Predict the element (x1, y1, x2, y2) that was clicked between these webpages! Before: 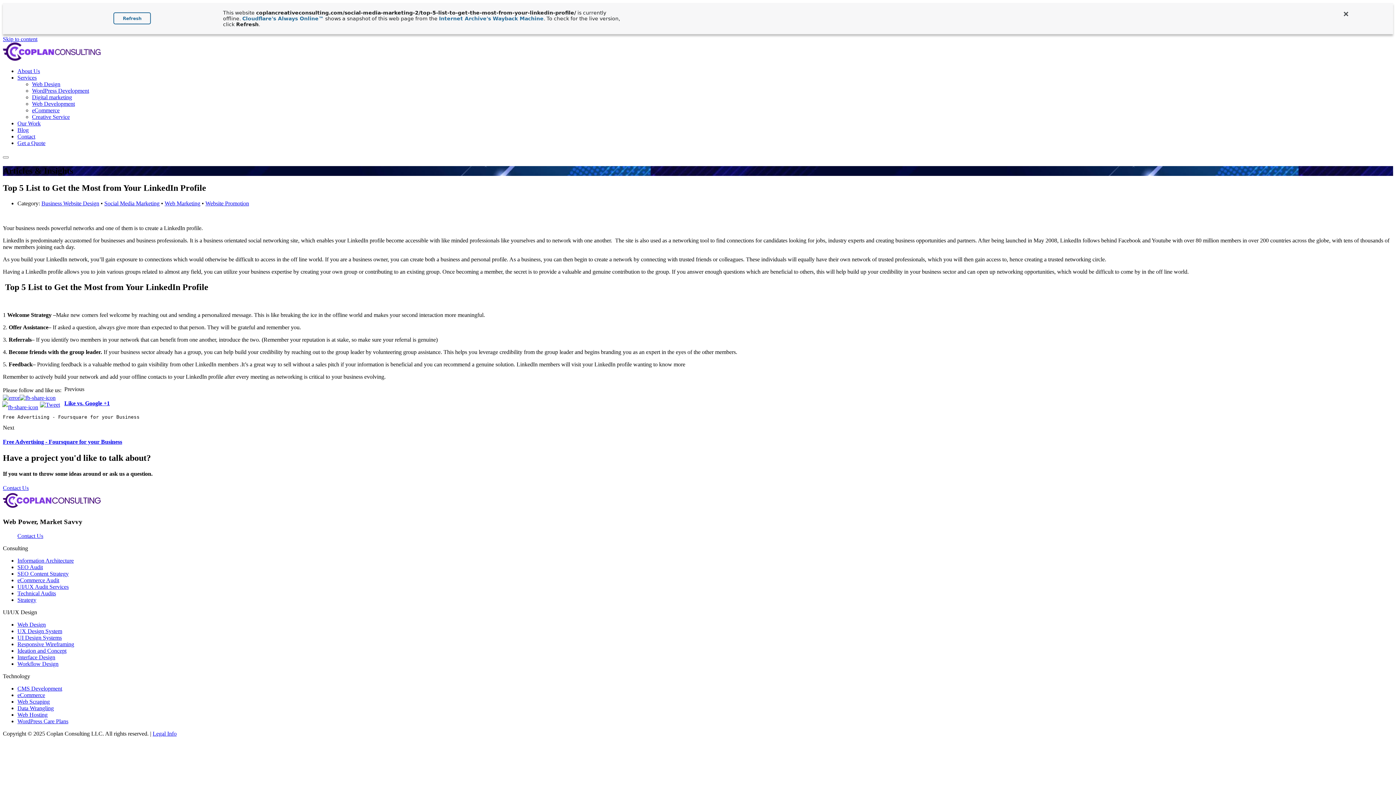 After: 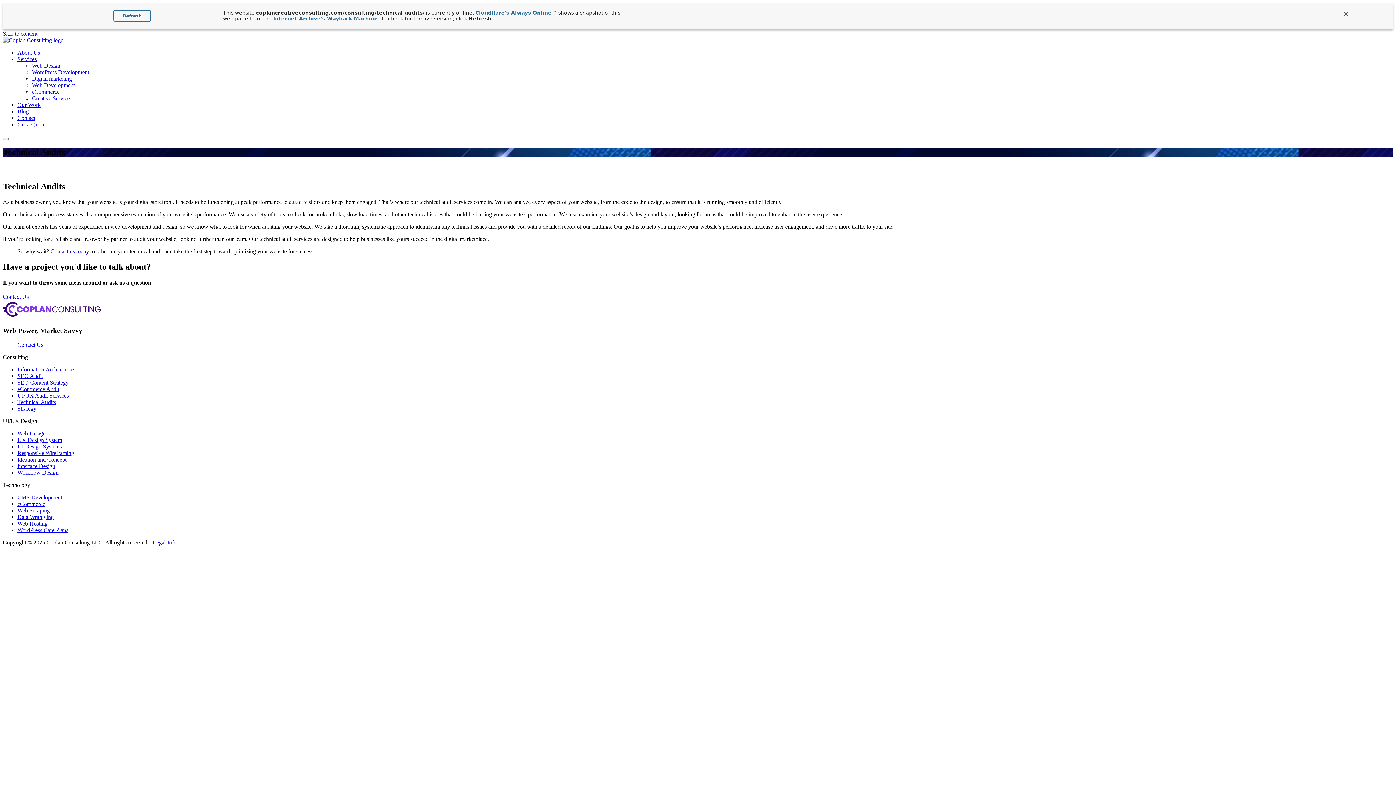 Action: label: Technical Audits bbox: (17, 654, 56, 660)